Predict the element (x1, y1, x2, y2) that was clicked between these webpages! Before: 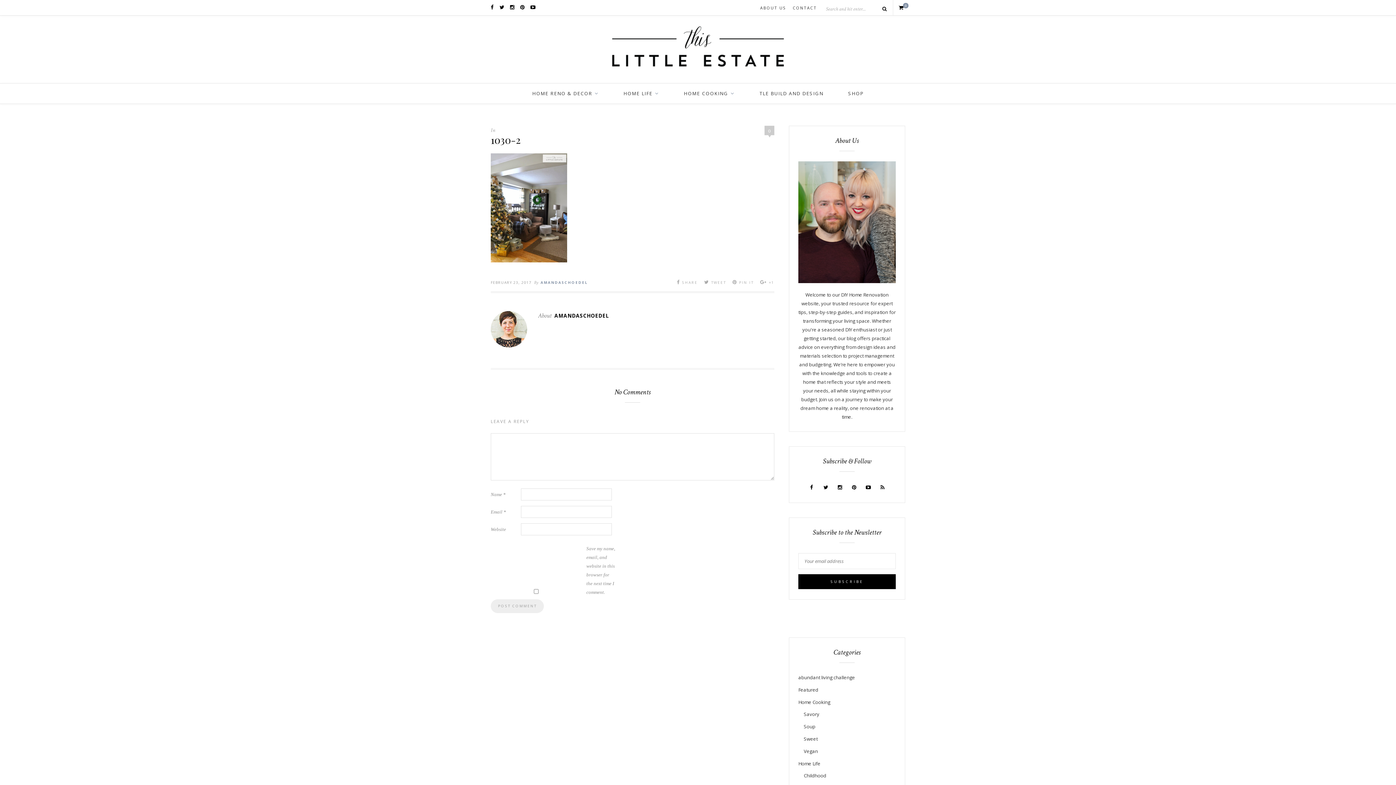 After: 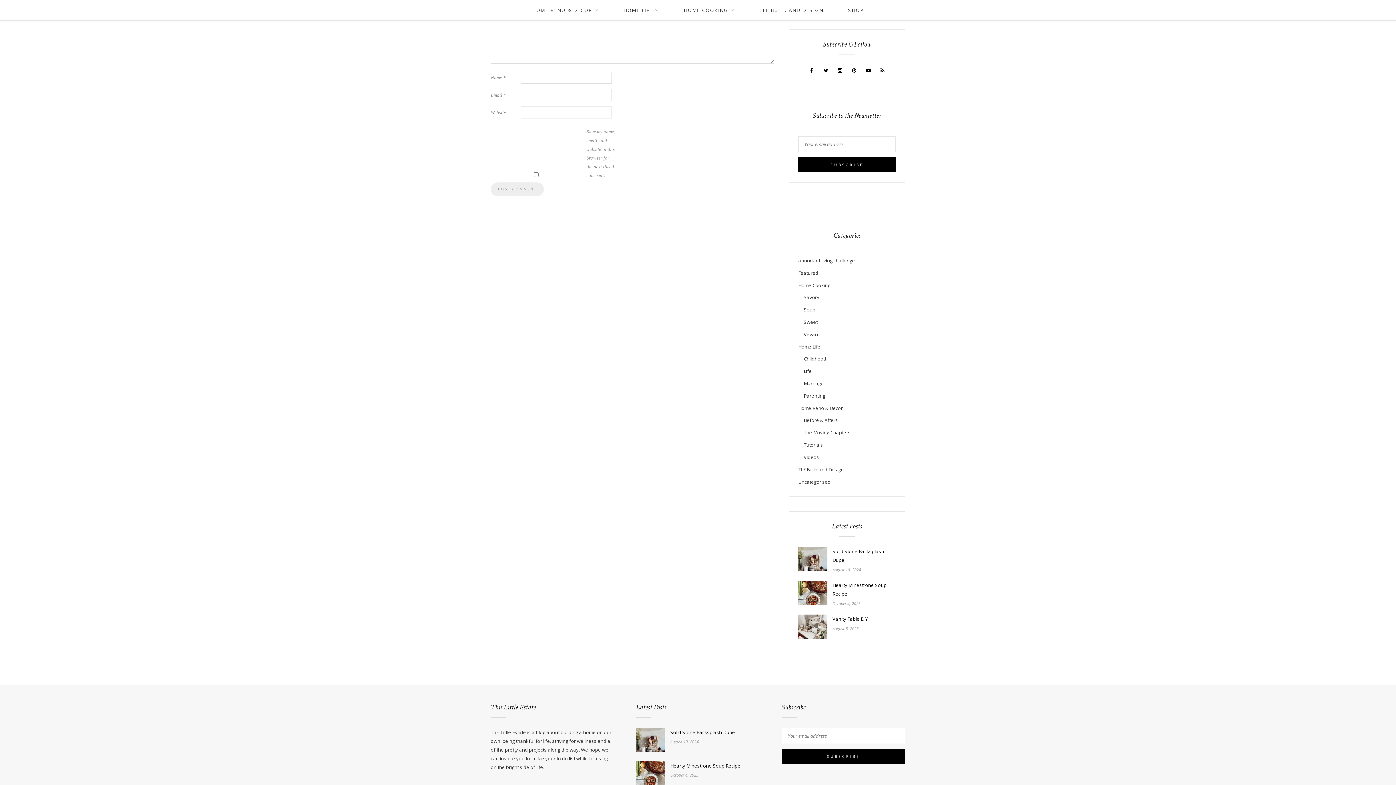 Action: label: 0 bbox: (768, 128, 770, 134)